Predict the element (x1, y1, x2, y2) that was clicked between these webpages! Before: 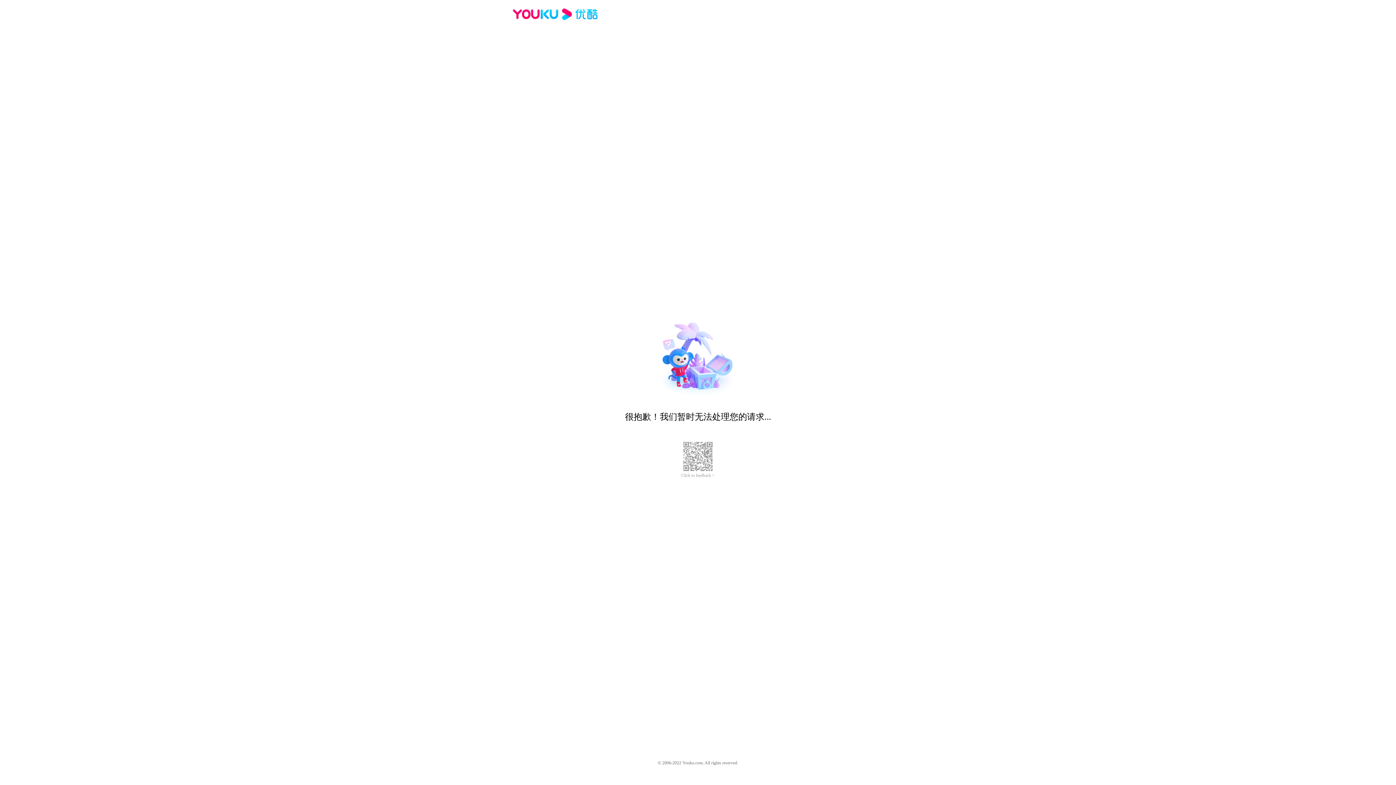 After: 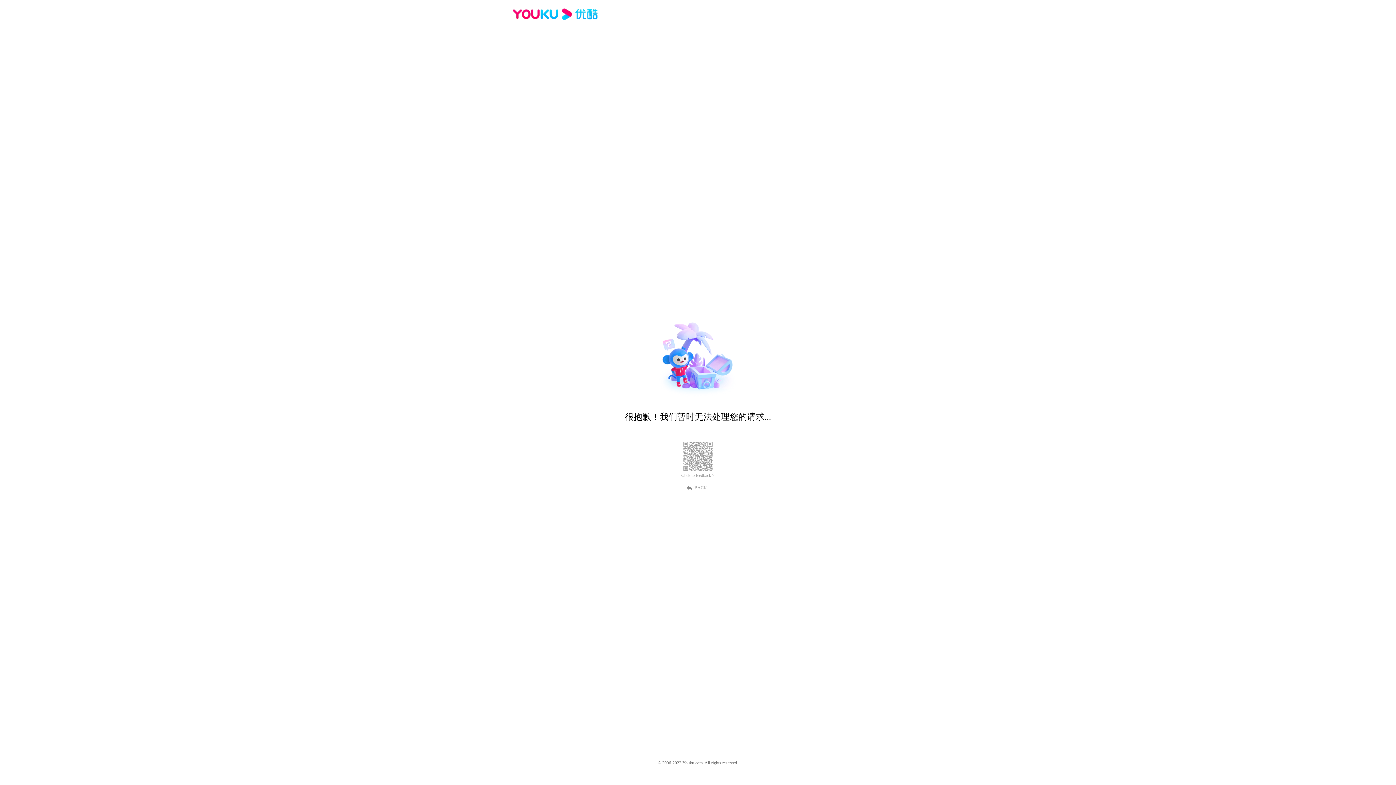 Action: bbox: (512, 16, 600, 25)